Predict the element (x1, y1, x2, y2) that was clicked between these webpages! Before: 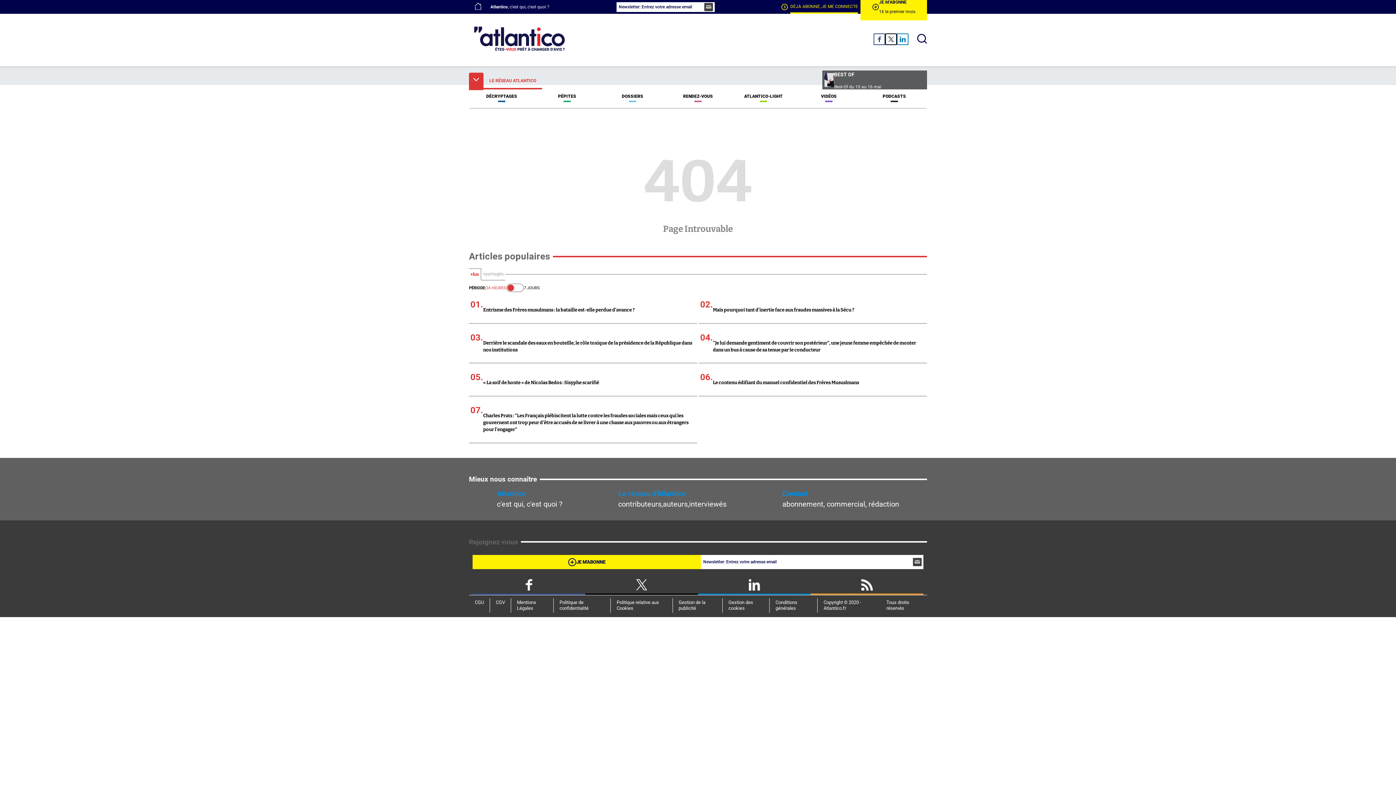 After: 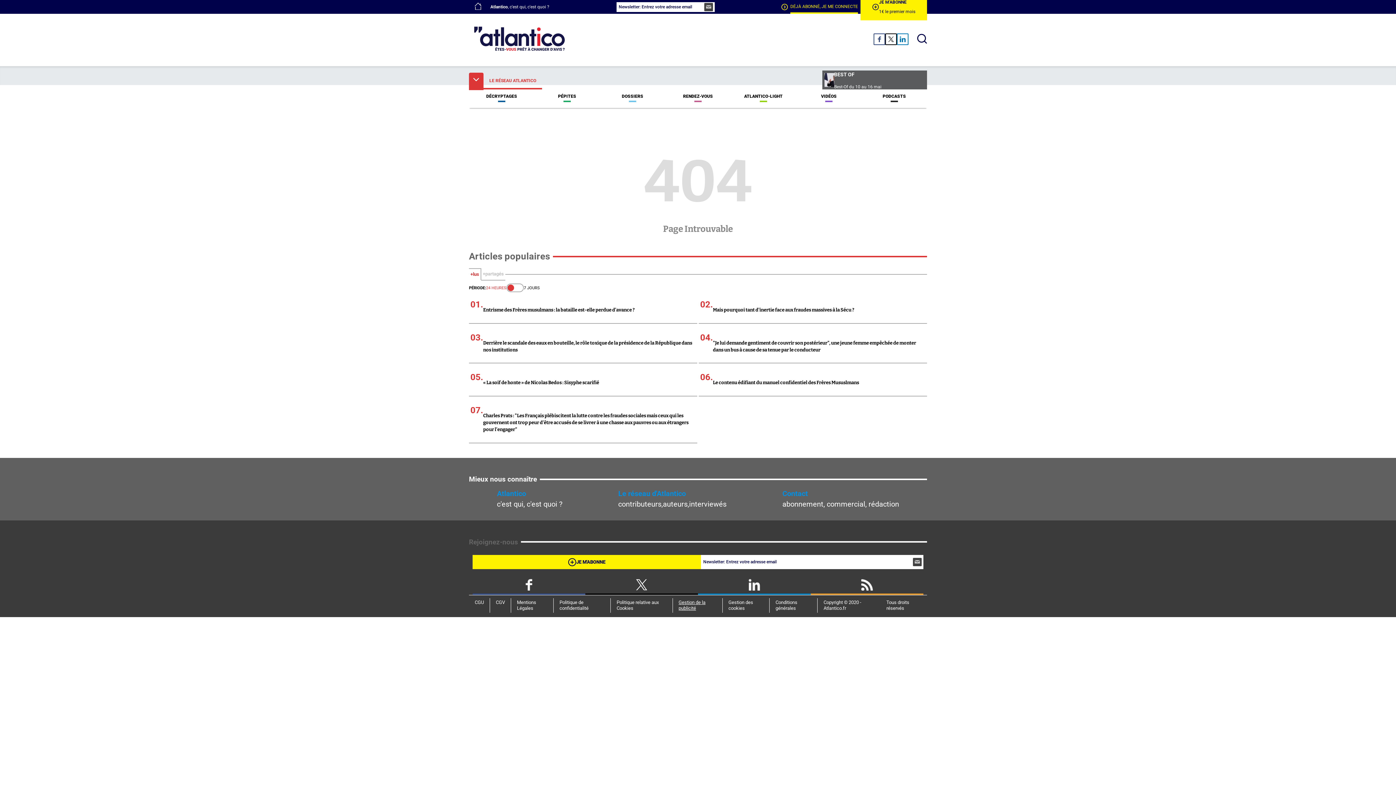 Action: label: Gestion de la publicité bbox: (672, 598, 722, 613)